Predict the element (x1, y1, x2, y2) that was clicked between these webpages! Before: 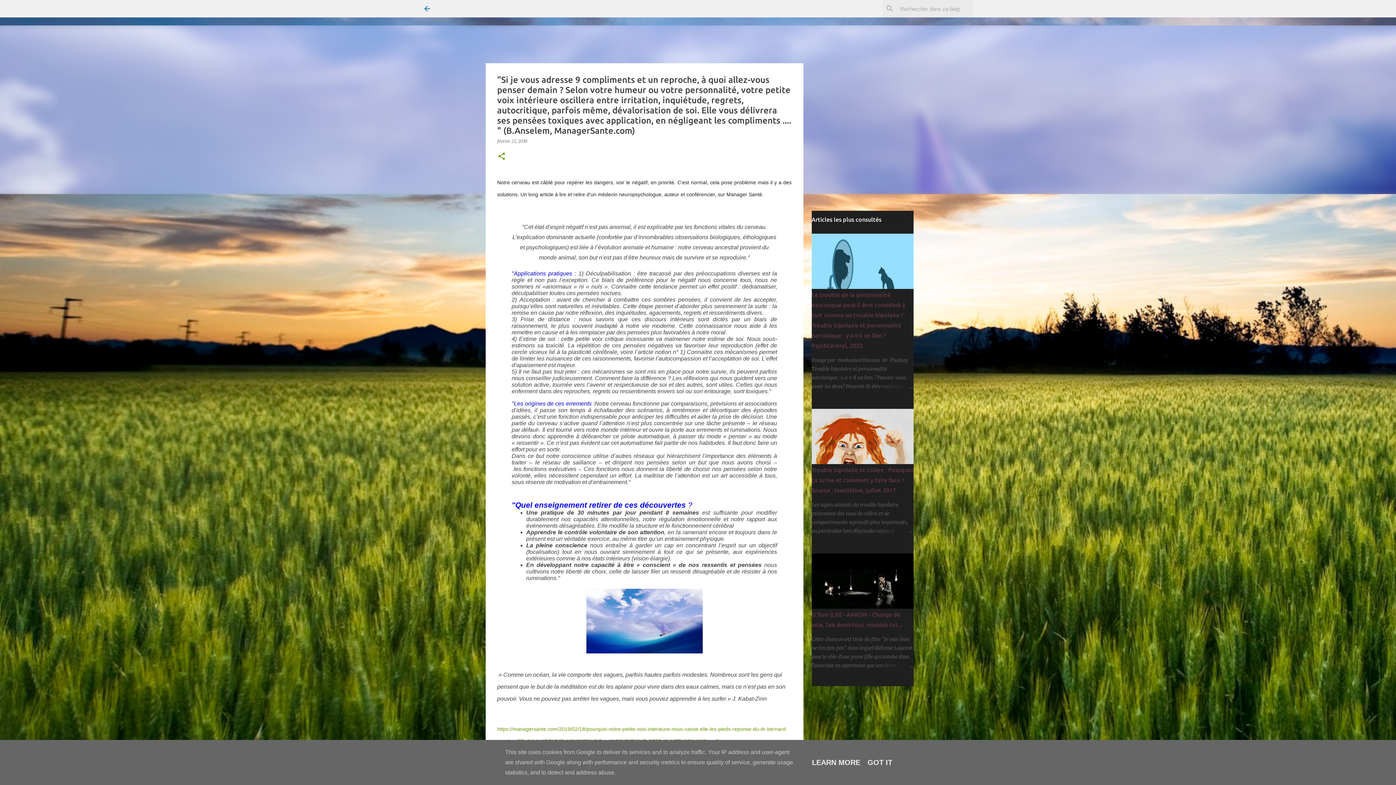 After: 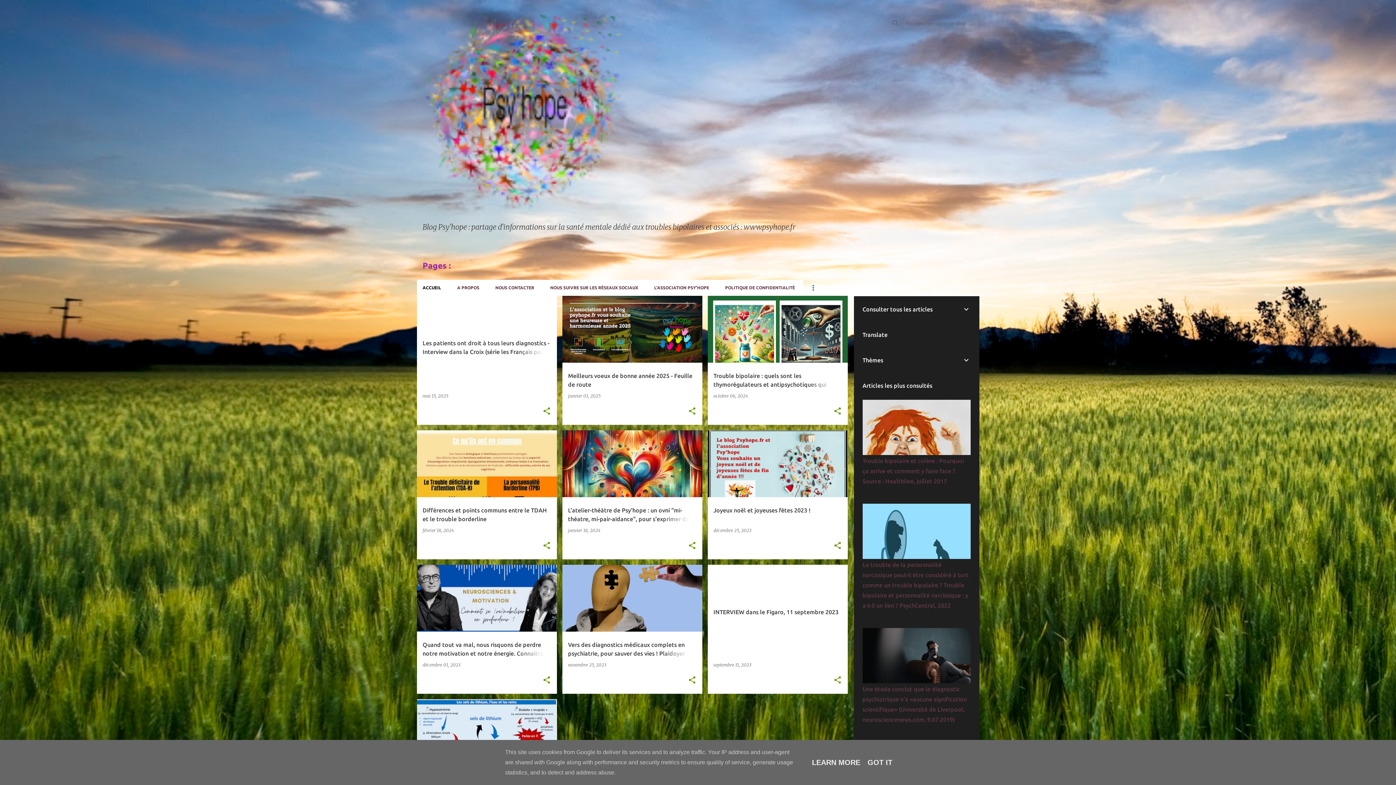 Action: bbox: (422, 4, 431, 13)